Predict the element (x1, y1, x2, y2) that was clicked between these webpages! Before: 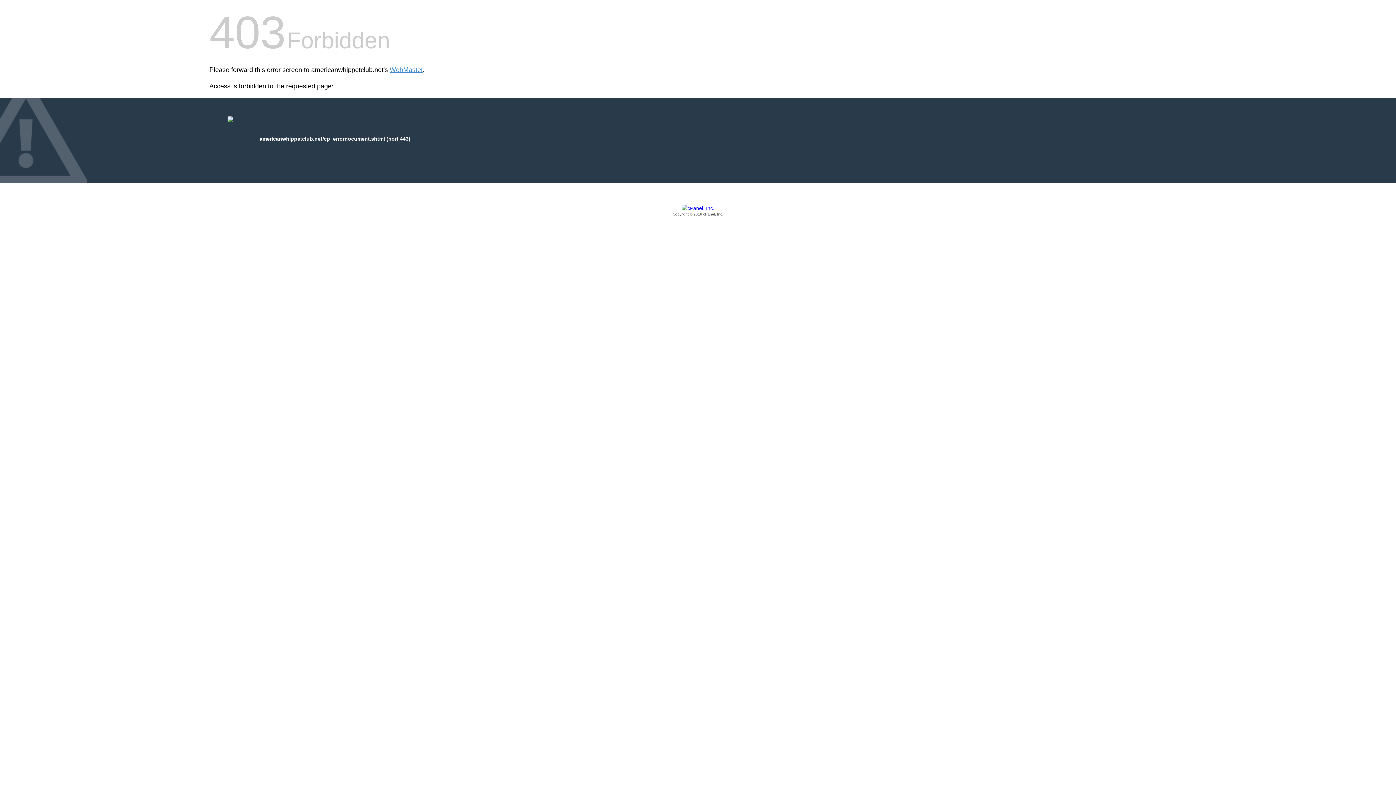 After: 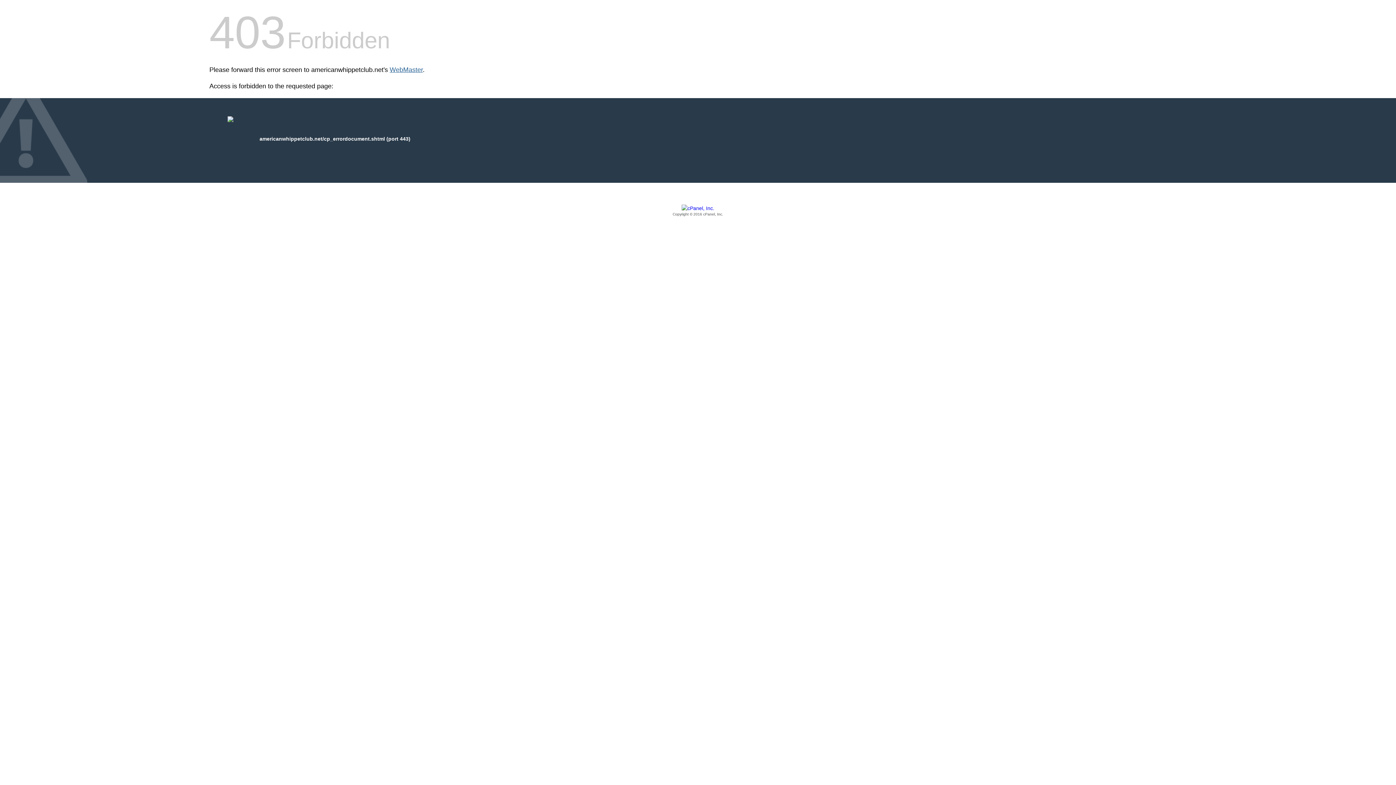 Action: label: WebMaster bbox: (389, 66, 422, 73)